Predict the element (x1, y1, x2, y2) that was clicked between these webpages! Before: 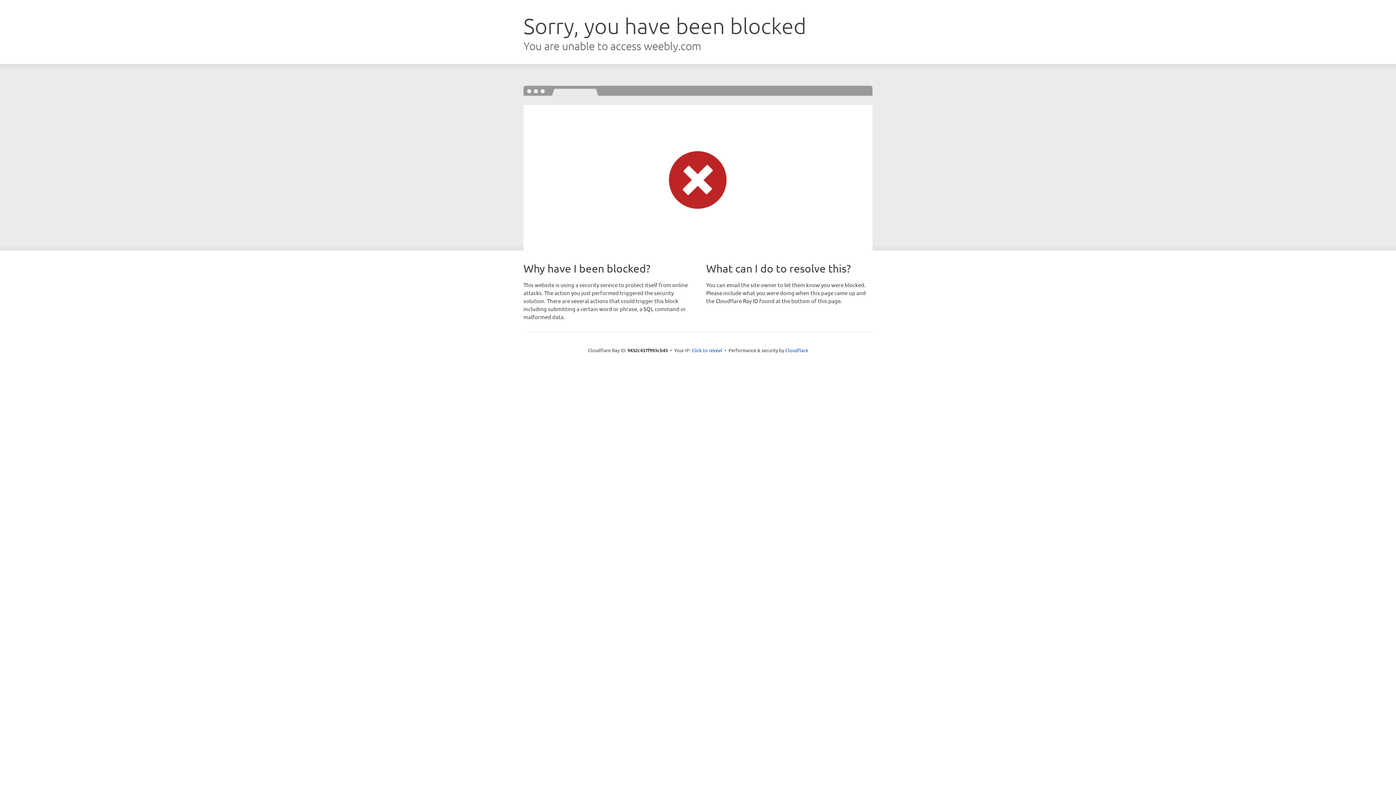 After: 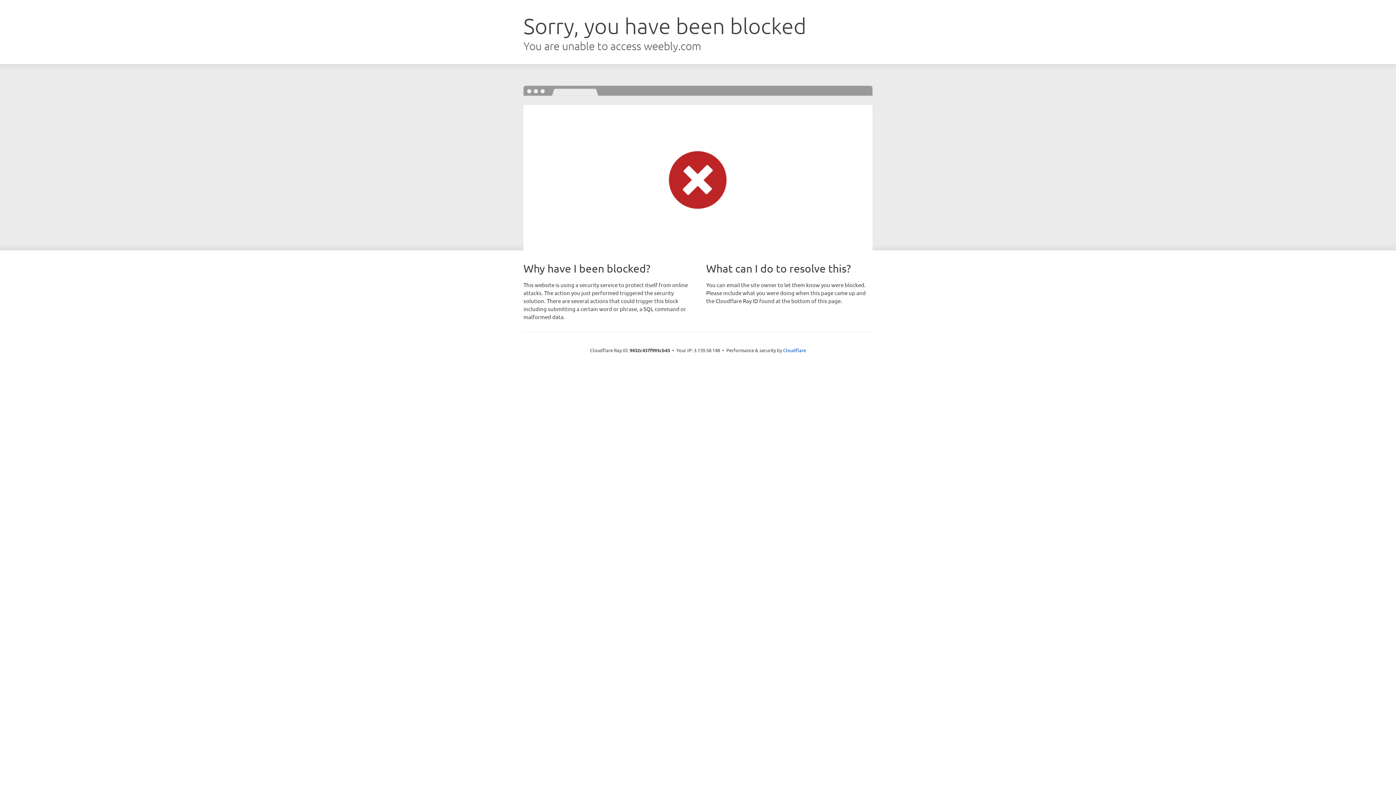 Action: bbox: (691, 346, 722, 353) label: Click to reveal